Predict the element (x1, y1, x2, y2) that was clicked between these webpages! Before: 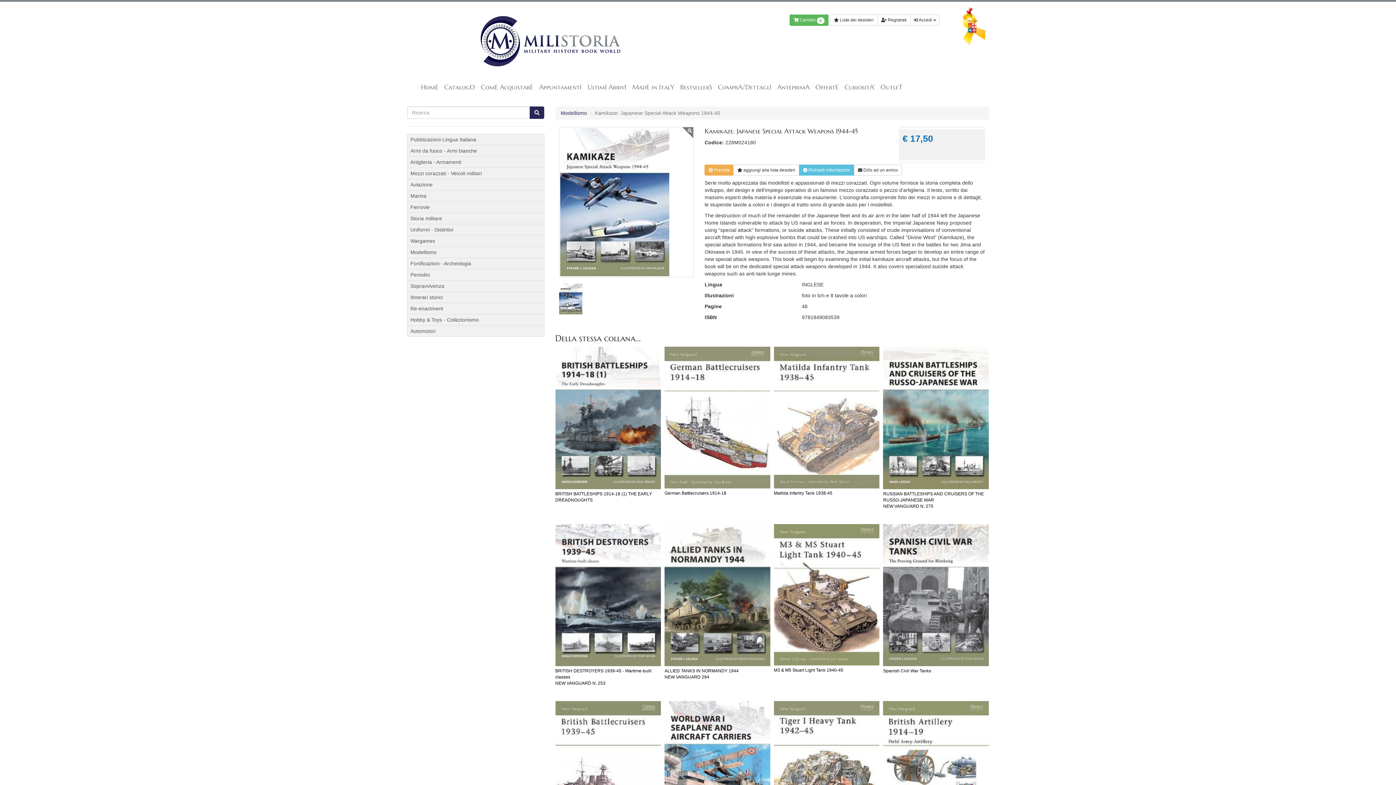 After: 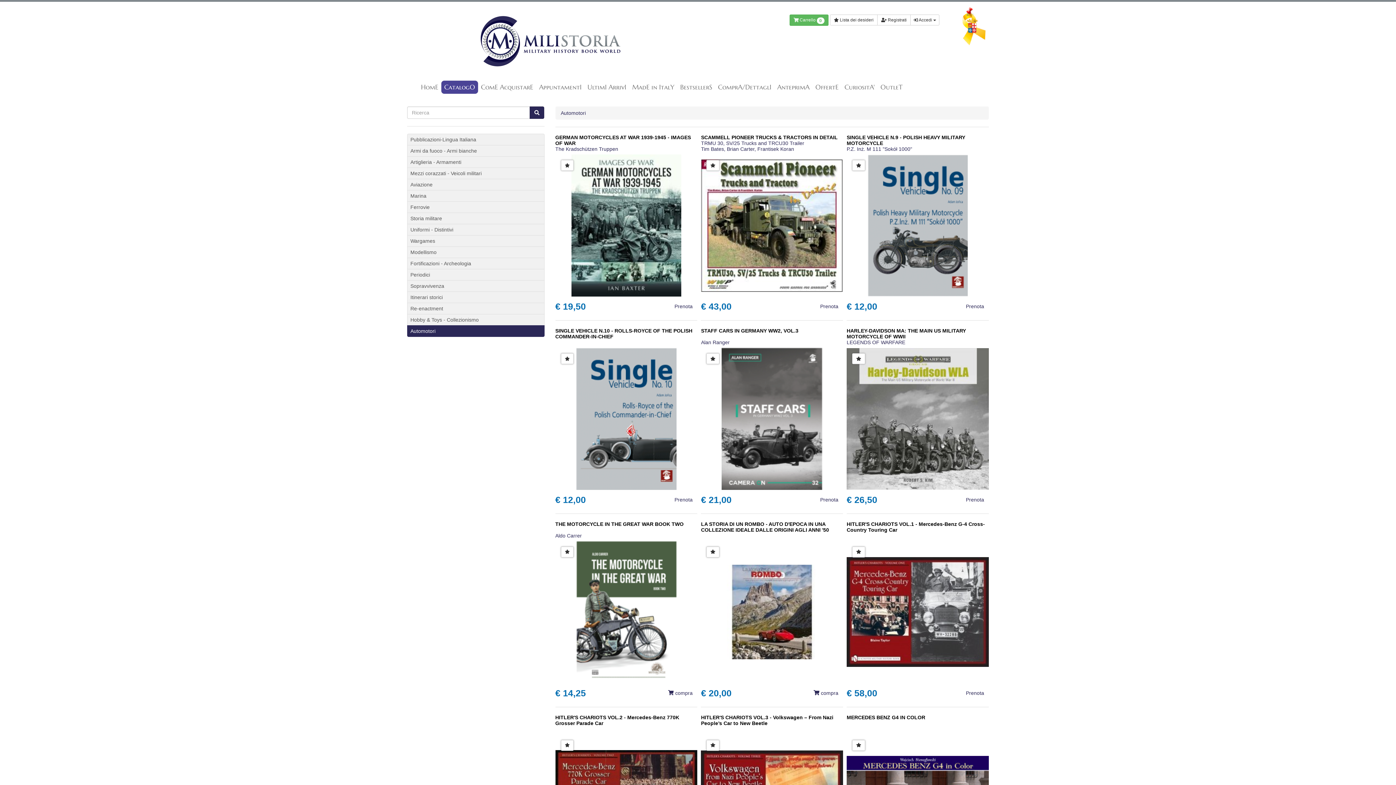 Action: bbox: (407, 325, 544, 337) label: Automotori